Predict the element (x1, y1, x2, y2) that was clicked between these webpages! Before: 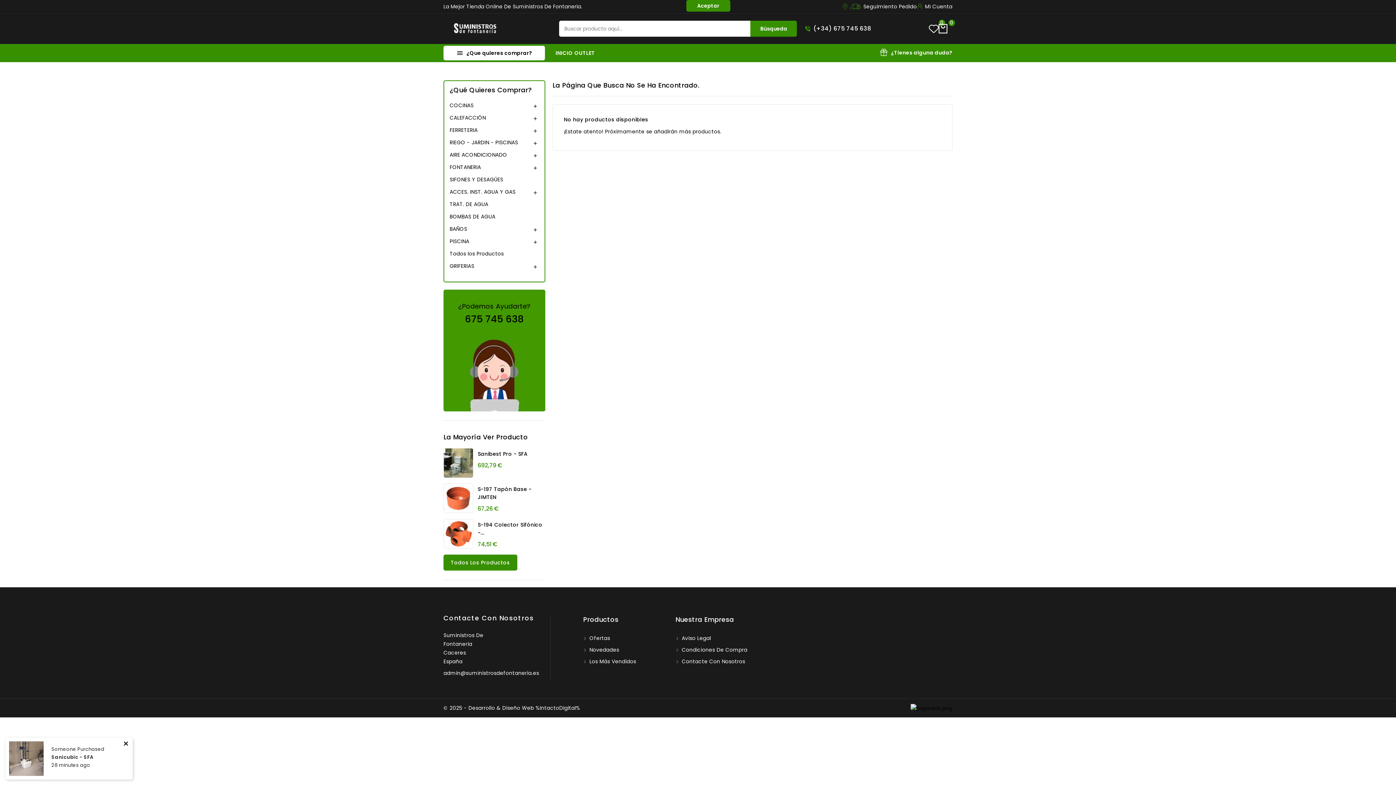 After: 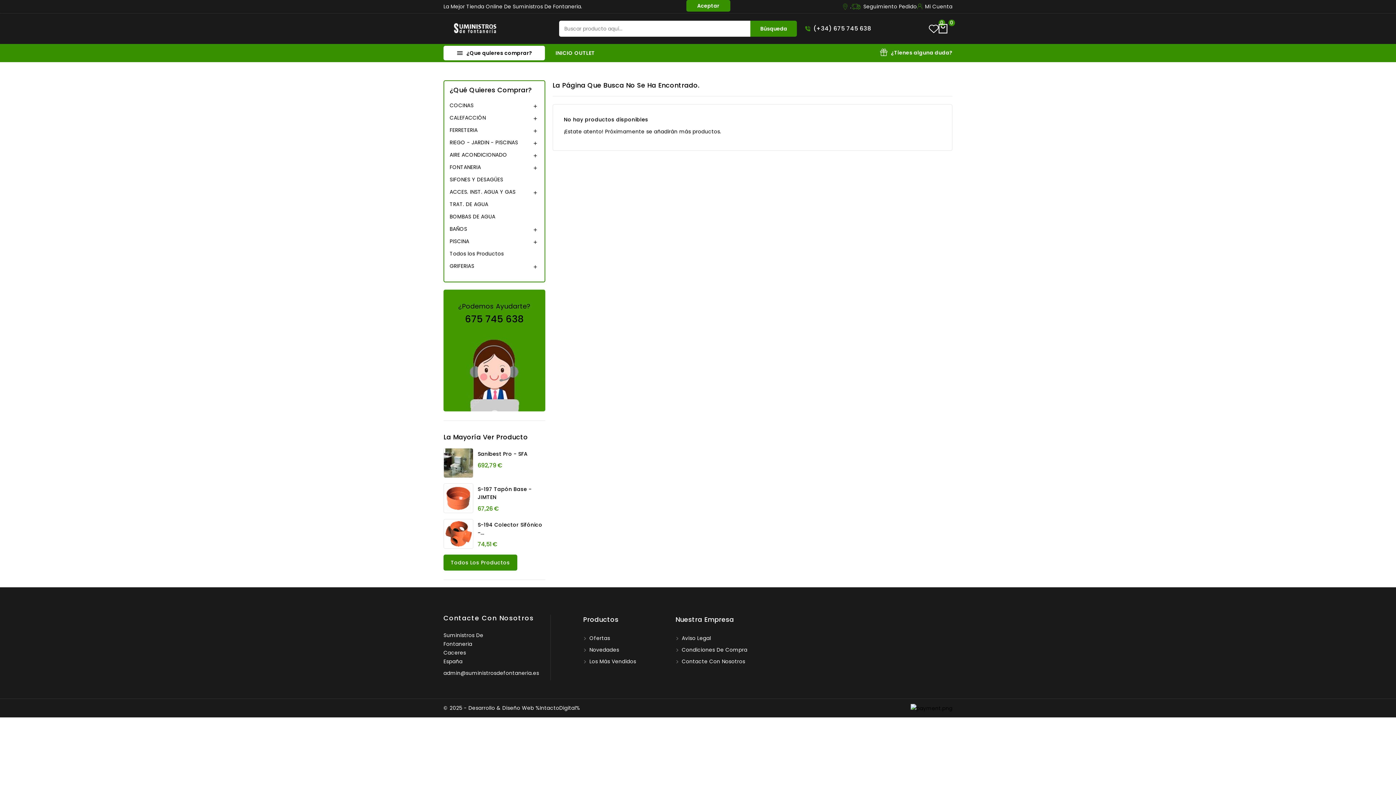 Action: bbox: (880, 44, 952, 61) label: ¿Tienes alguna duda?